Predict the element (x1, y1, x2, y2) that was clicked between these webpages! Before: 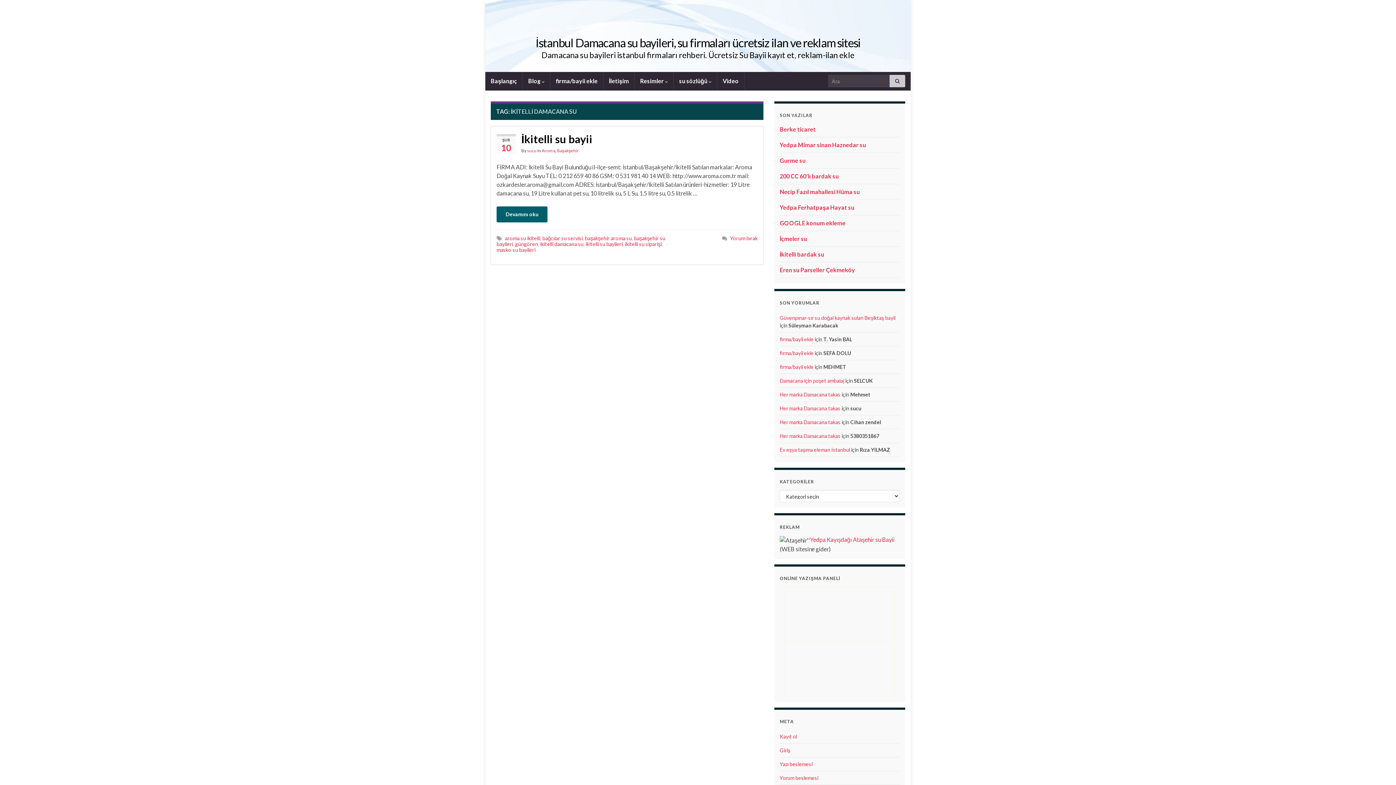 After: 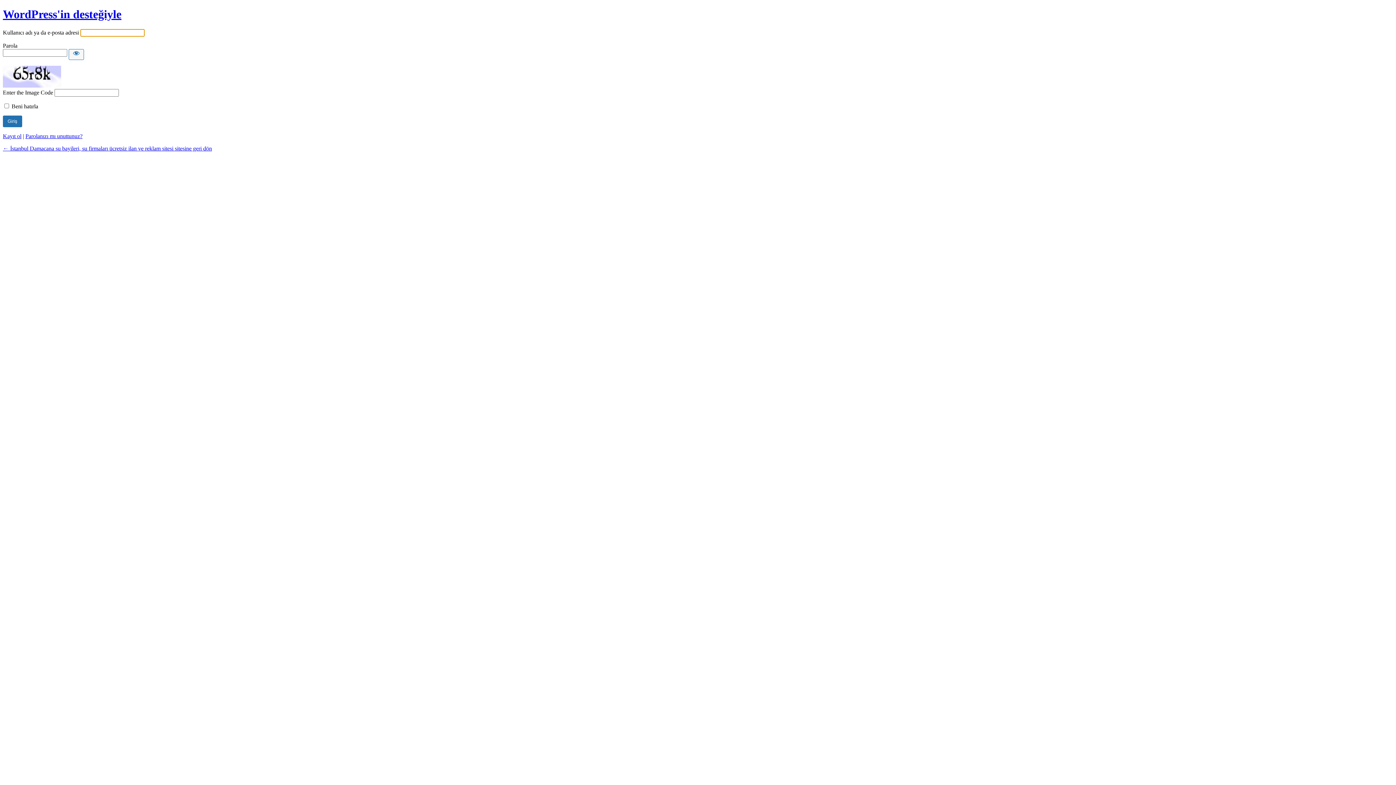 Action: label: Giriş bbox: (780, 747, 790, 753)